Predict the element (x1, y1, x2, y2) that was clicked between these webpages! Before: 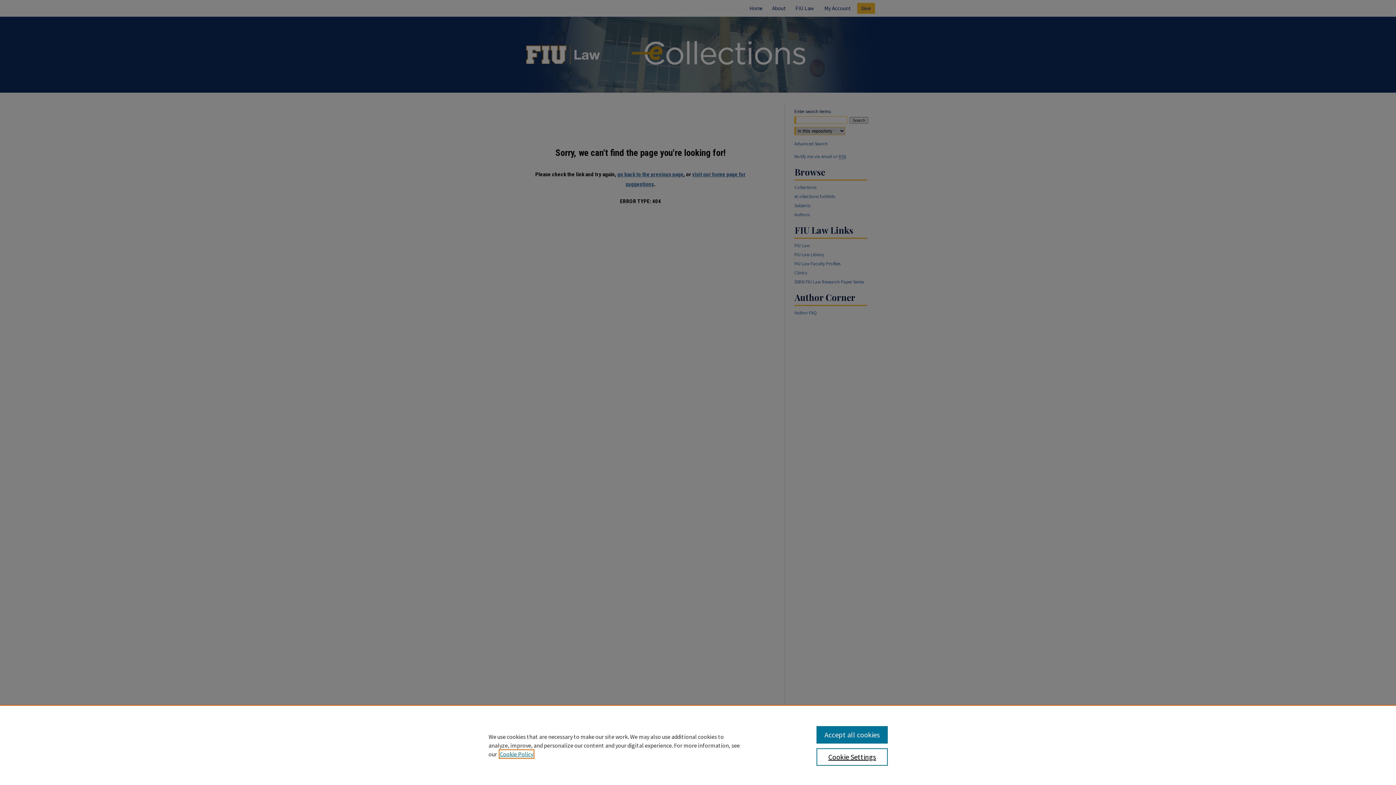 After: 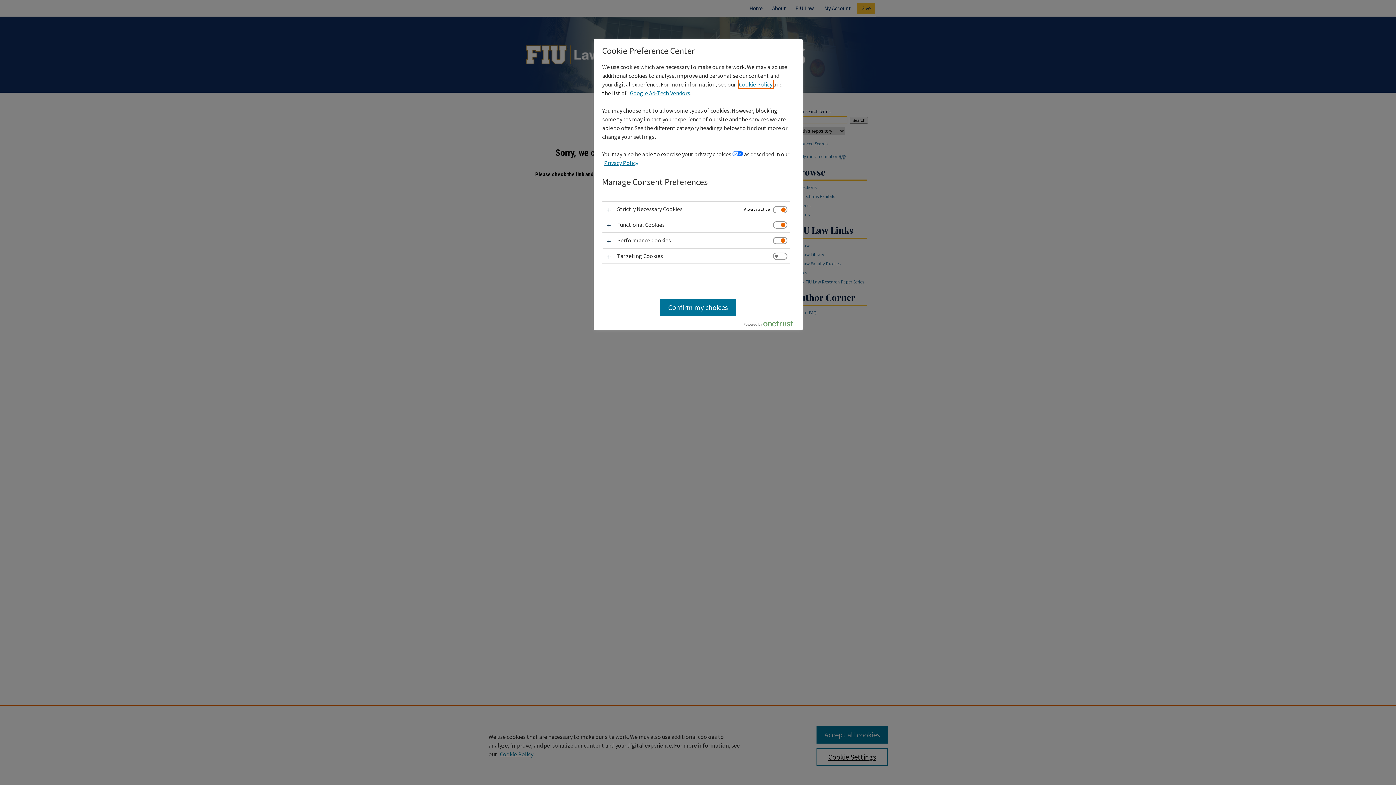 Action: bbox: (816, 748, 887, 766) label: Cookie Settings